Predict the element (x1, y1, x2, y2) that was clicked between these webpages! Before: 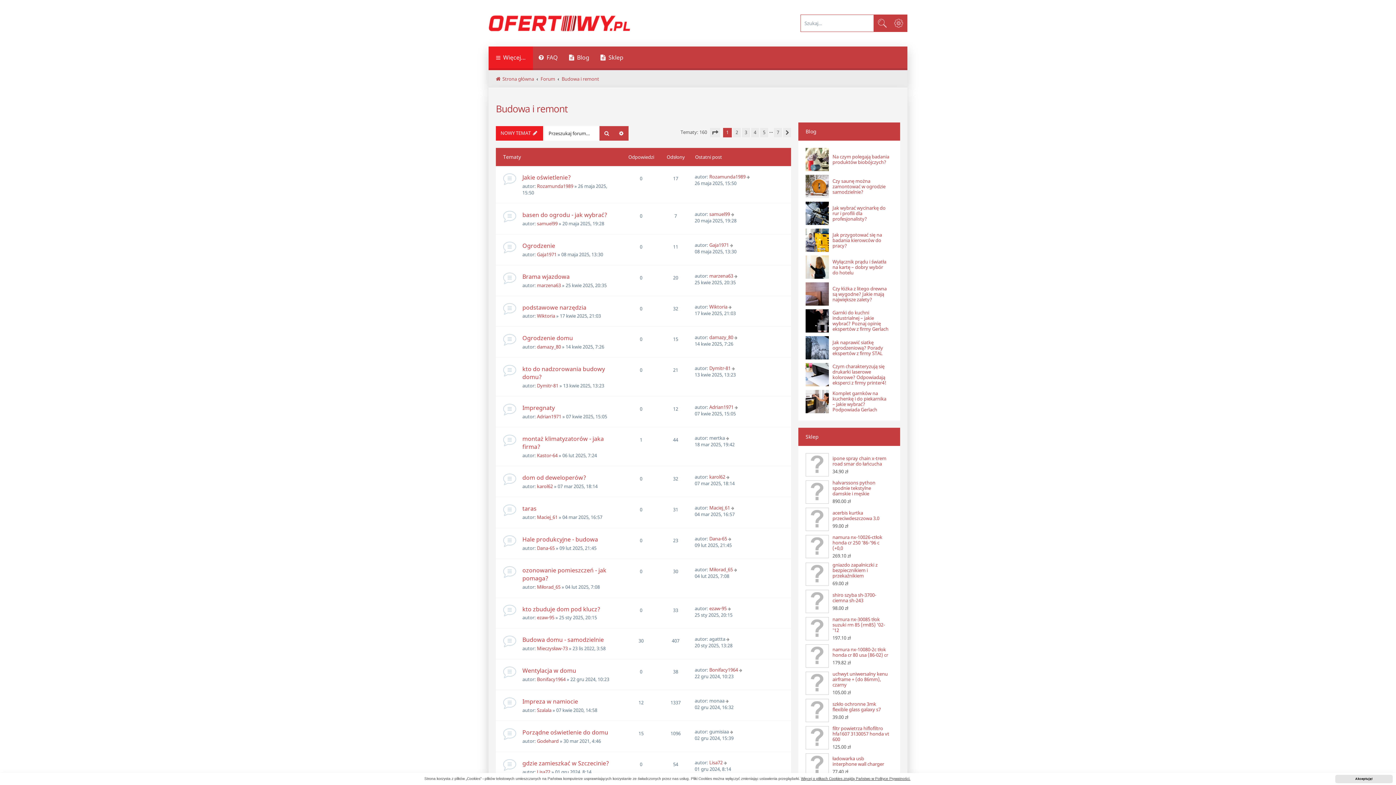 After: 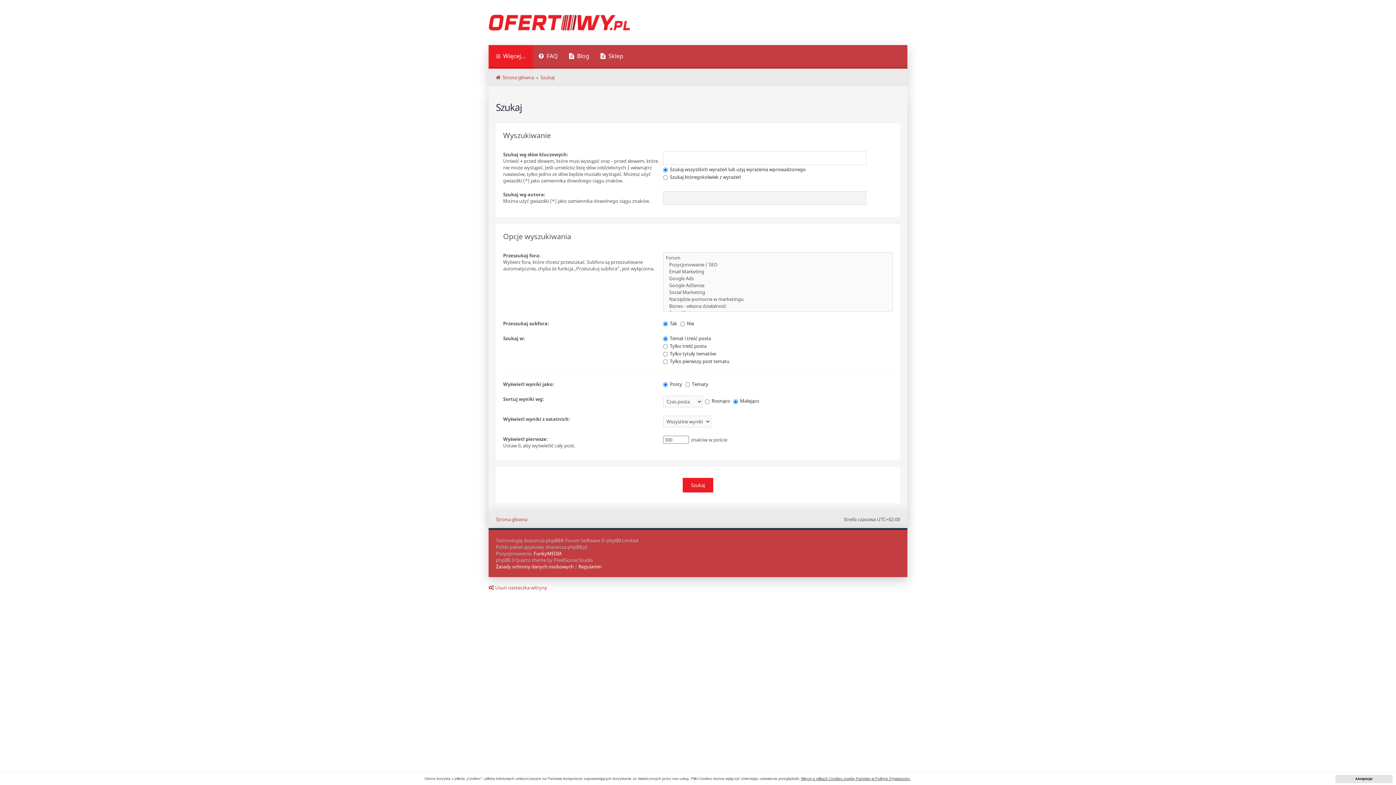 Action: label: Wyszukiwanie zaawansowane bbox: (890, 14, 907, 31)